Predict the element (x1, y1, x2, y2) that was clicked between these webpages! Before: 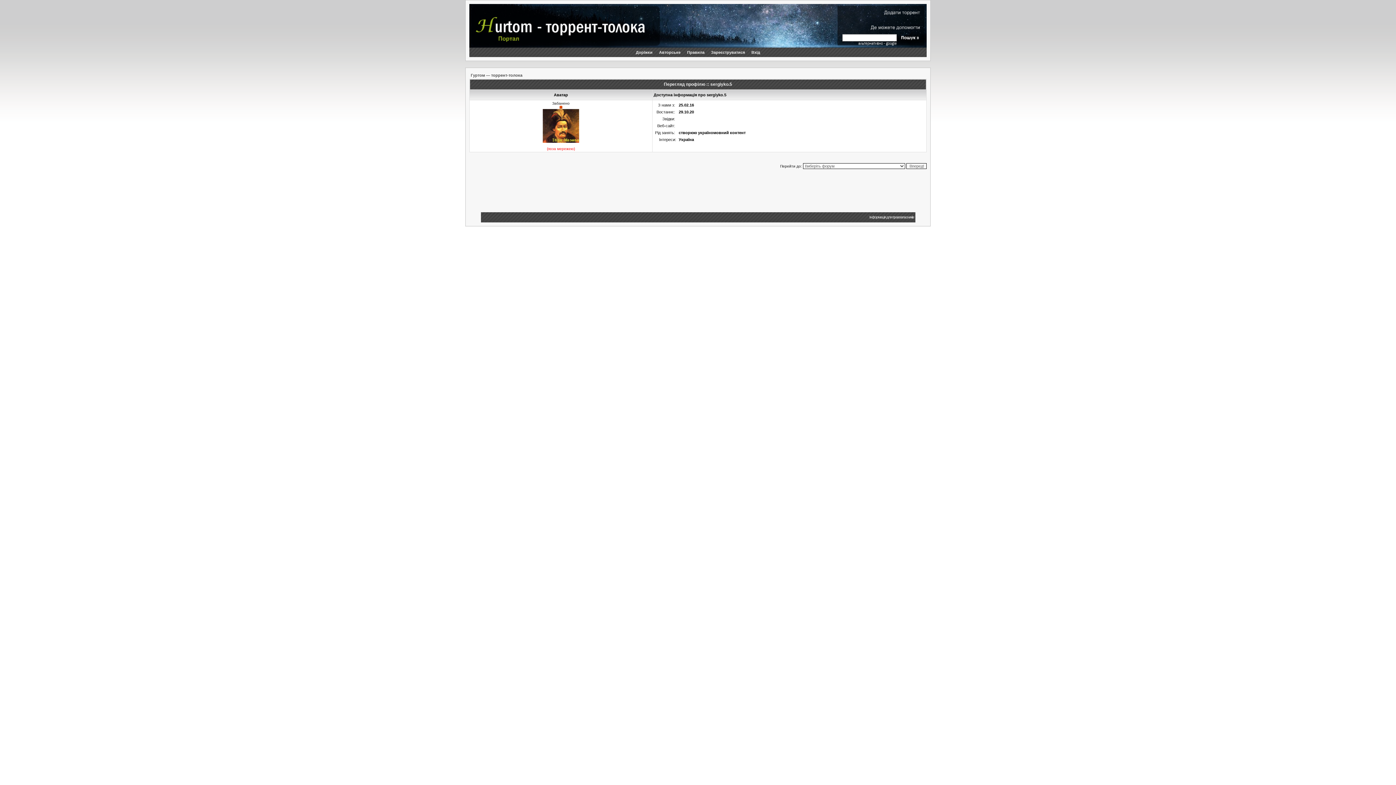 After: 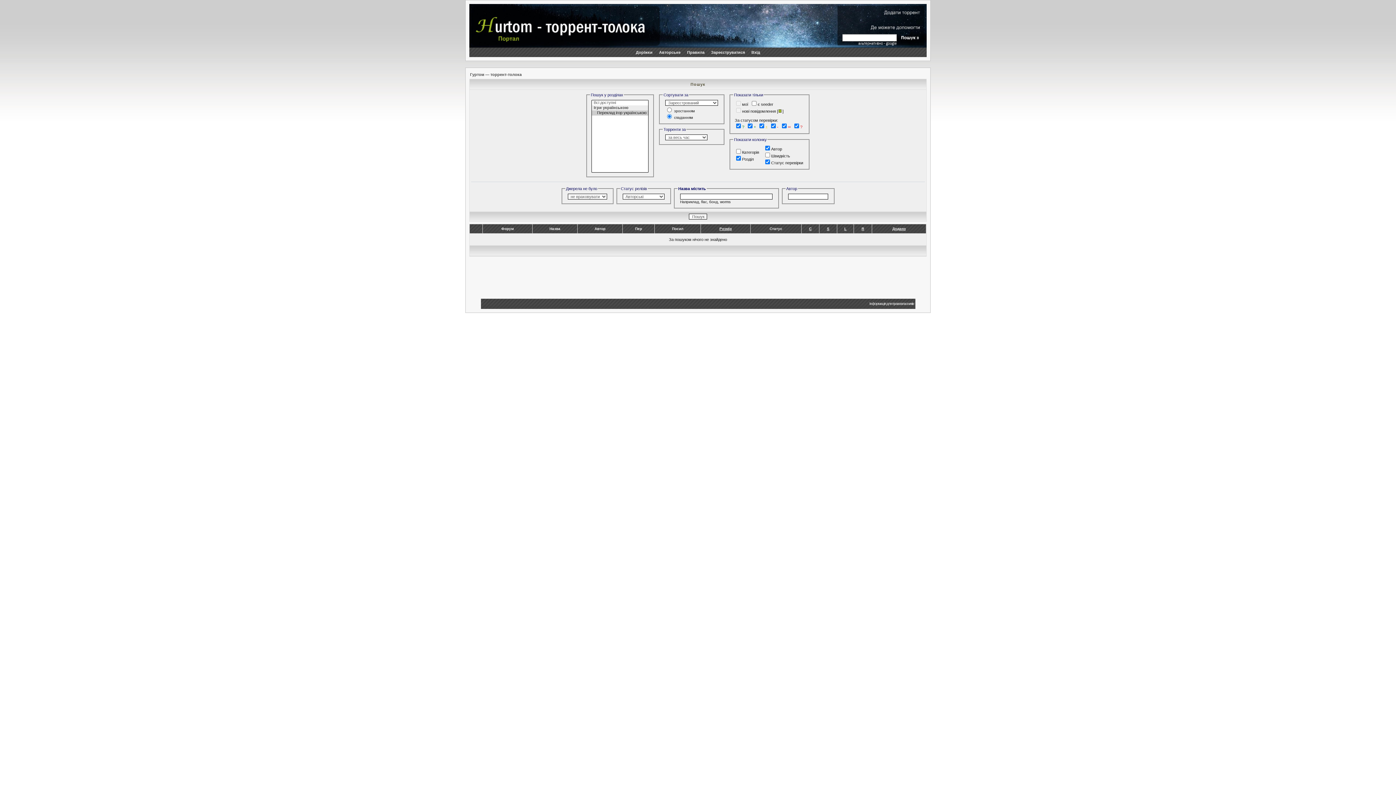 Action: label: Авторське bbox: (656, 48, 683, 56)